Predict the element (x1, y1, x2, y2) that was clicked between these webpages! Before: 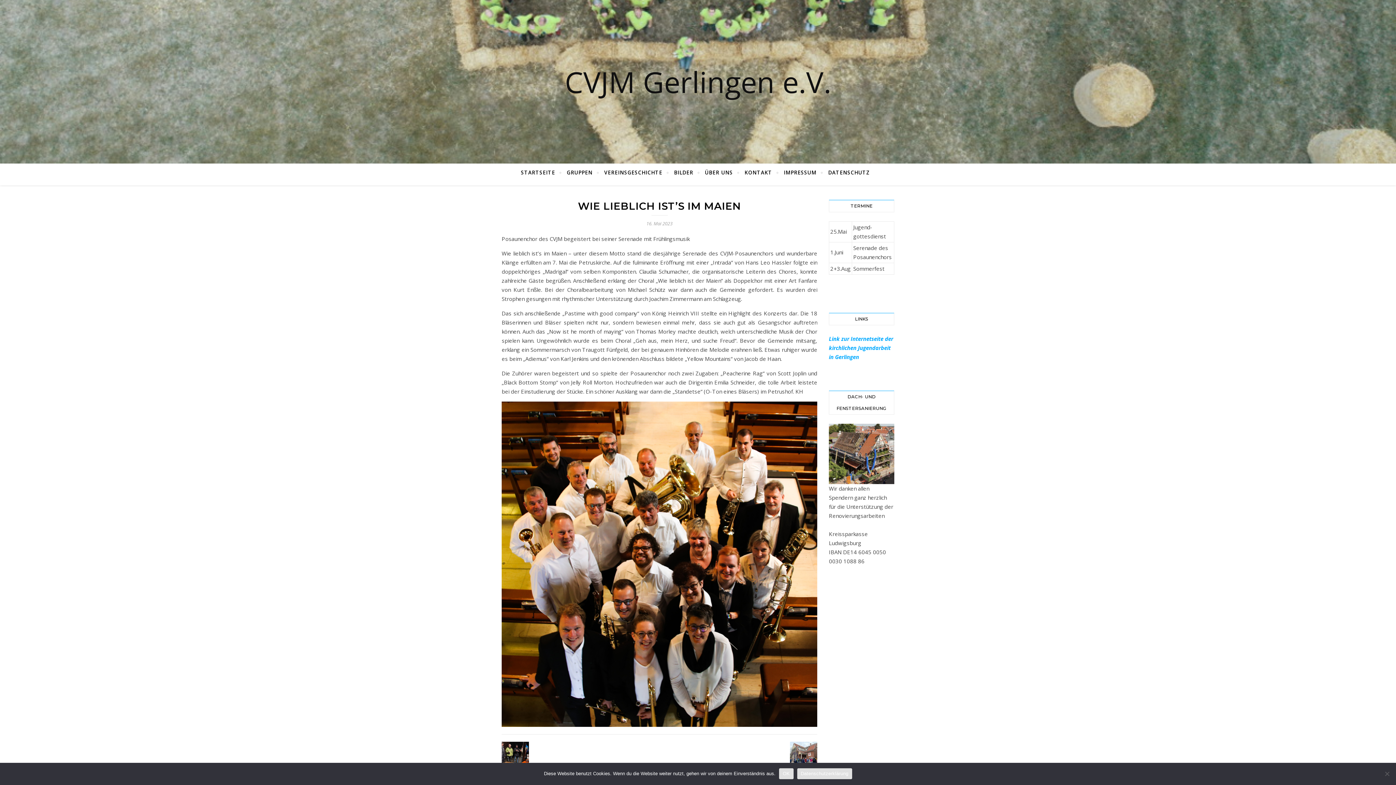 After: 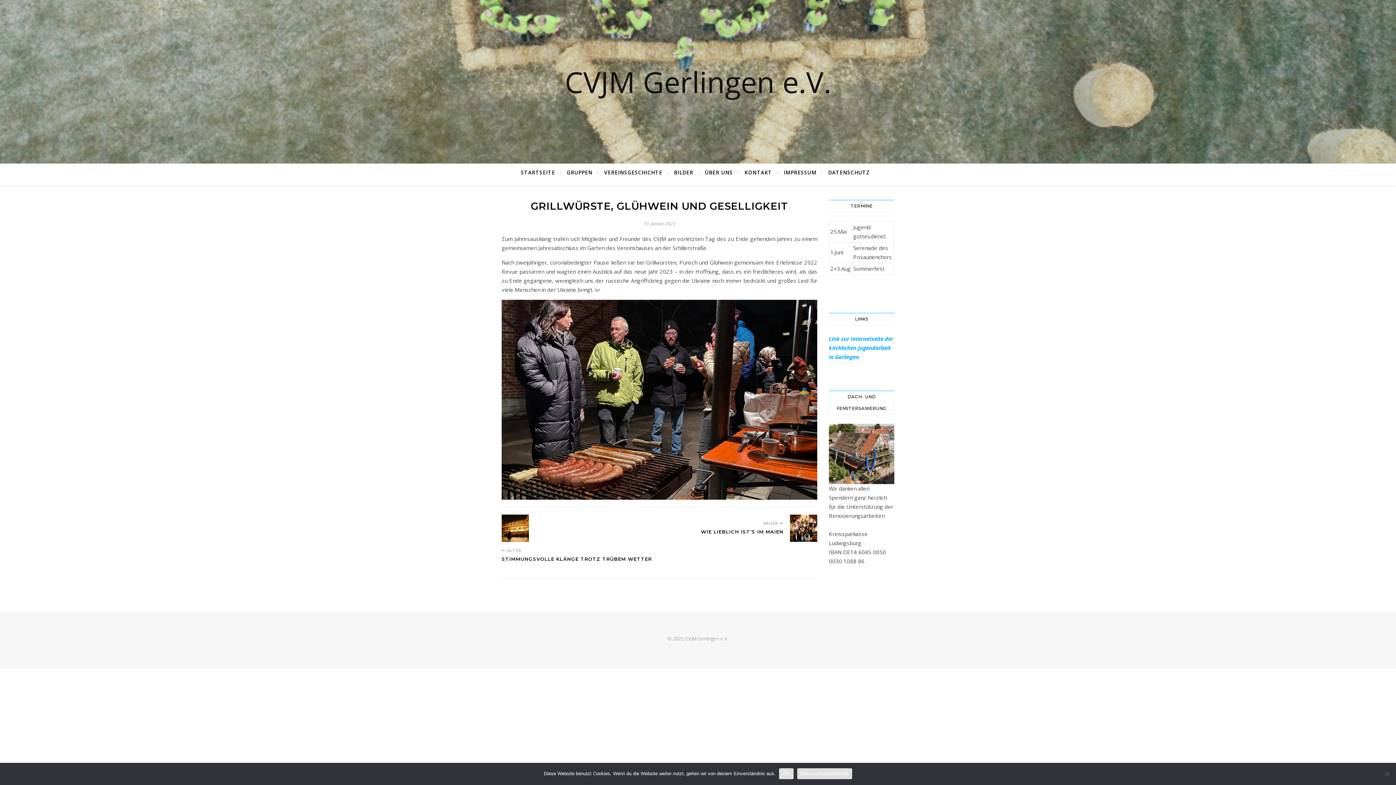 Action: bbox: (501, 742, 529, 769)